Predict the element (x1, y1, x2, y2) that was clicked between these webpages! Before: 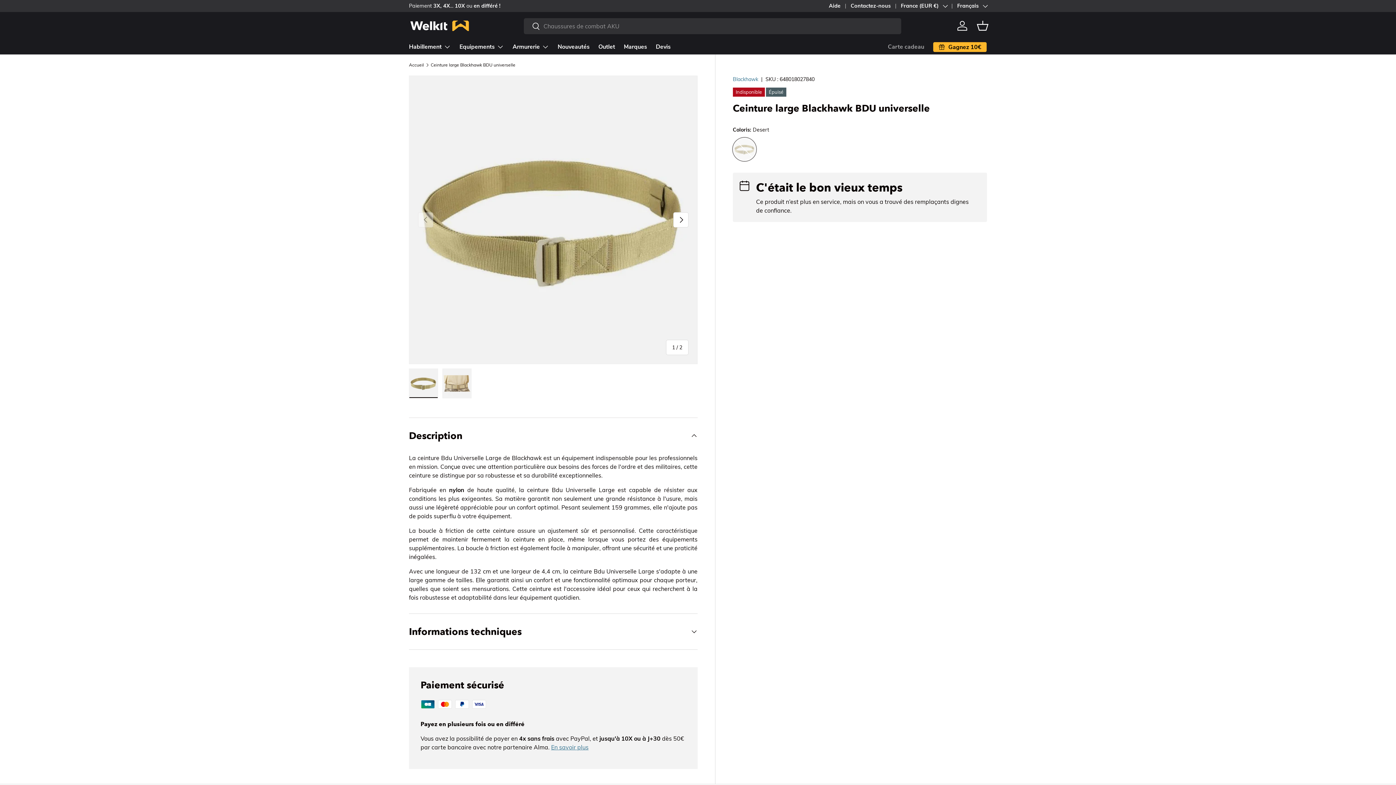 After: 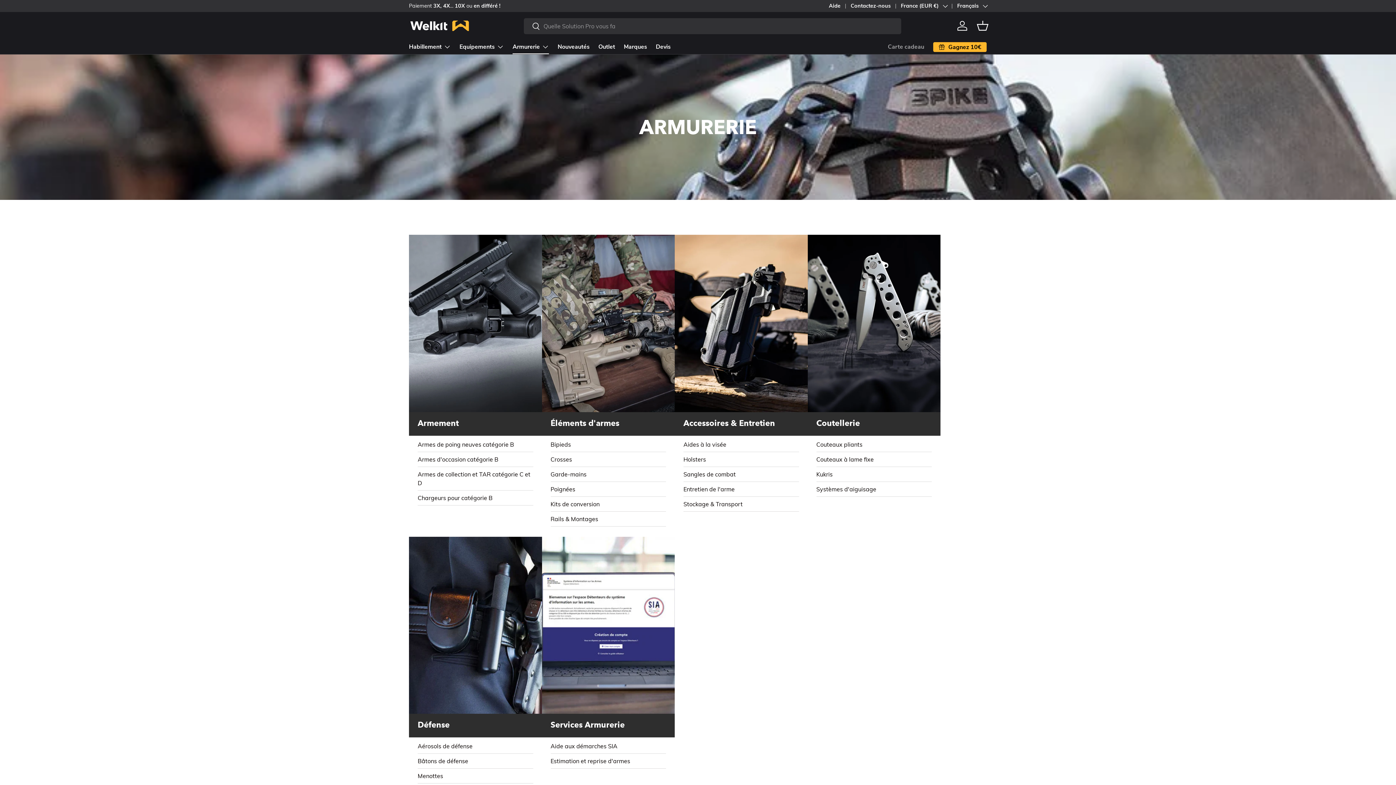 Action: bbox: (512, 39, 549, 54) label: Armurerie